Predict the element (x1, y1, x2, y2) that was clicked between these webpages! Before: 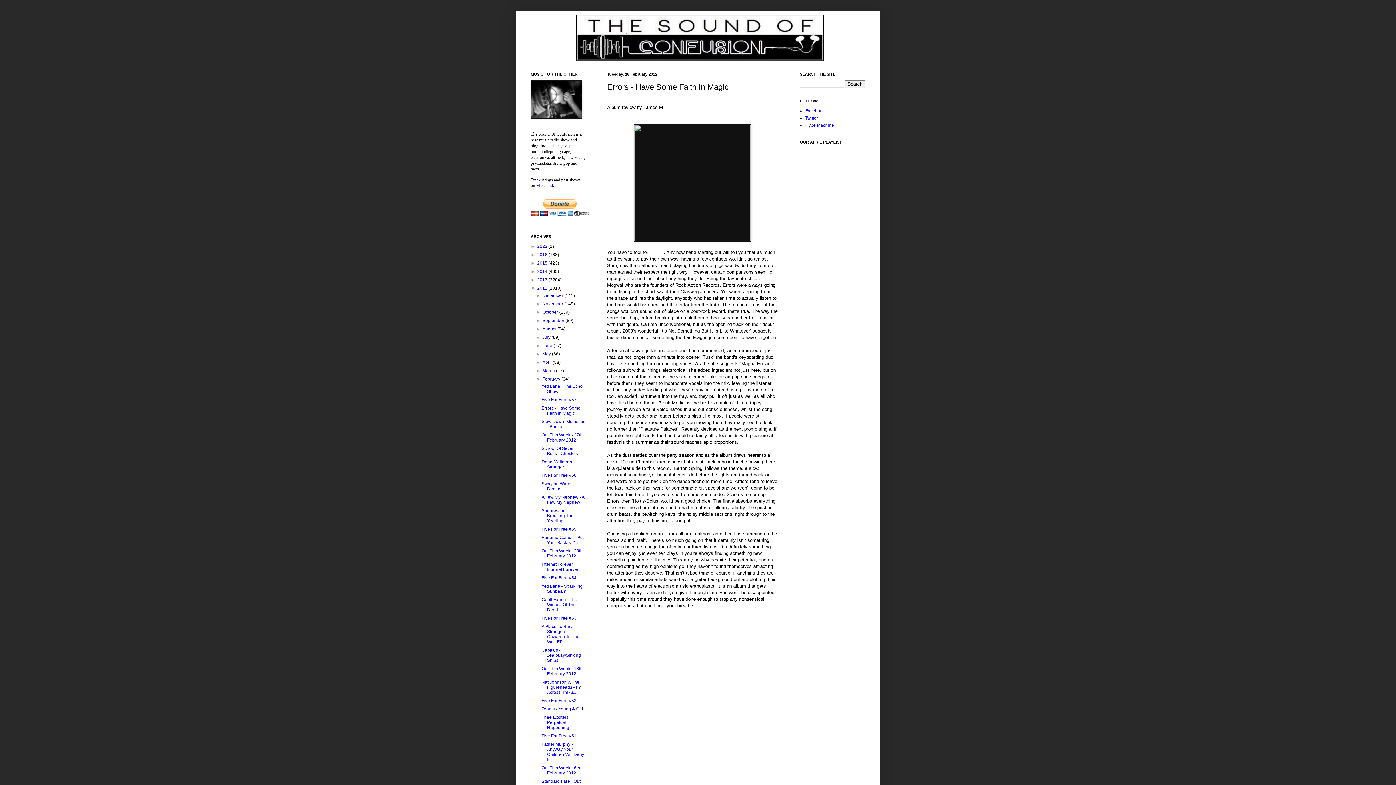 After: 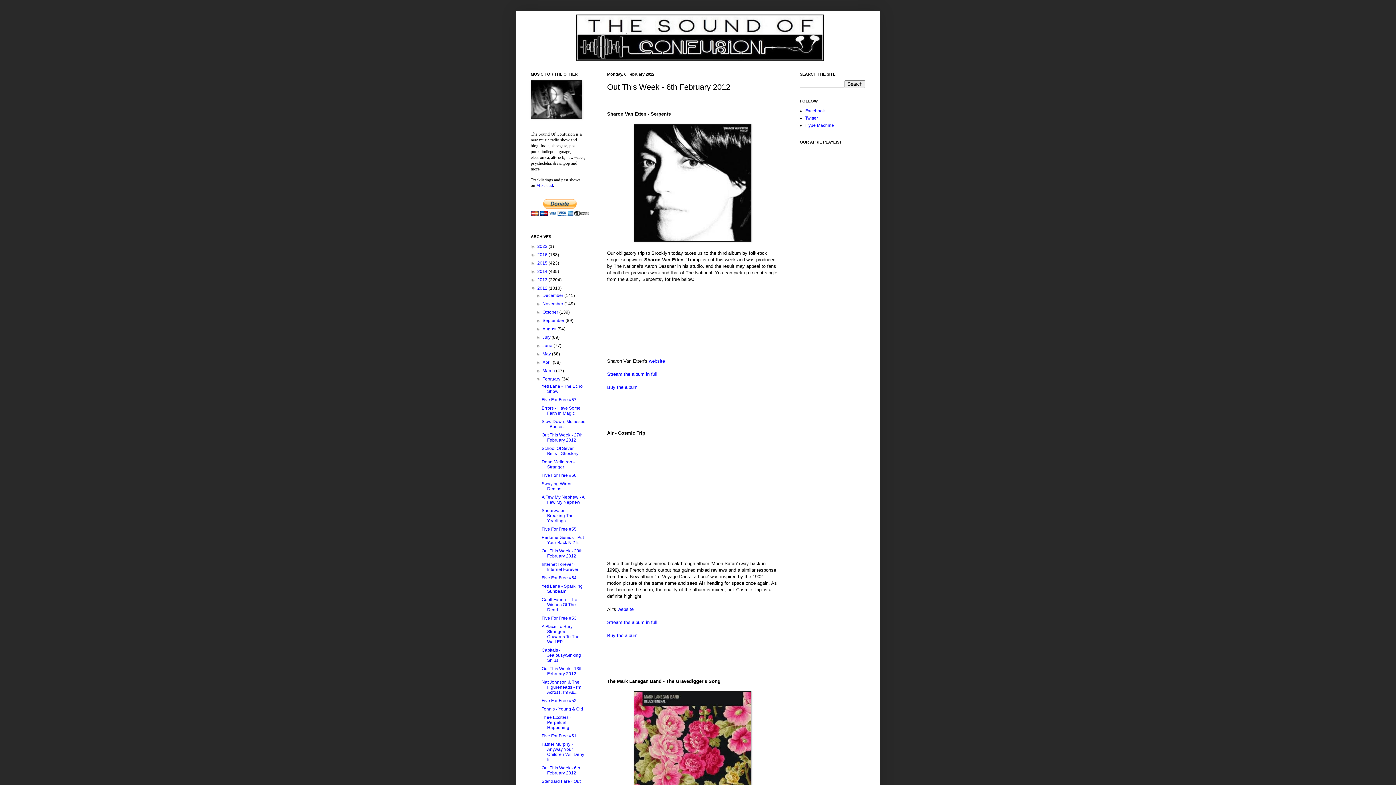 Action: label: Out This Week - 6th February 2012 bbox: (541, 765, 580, 776)